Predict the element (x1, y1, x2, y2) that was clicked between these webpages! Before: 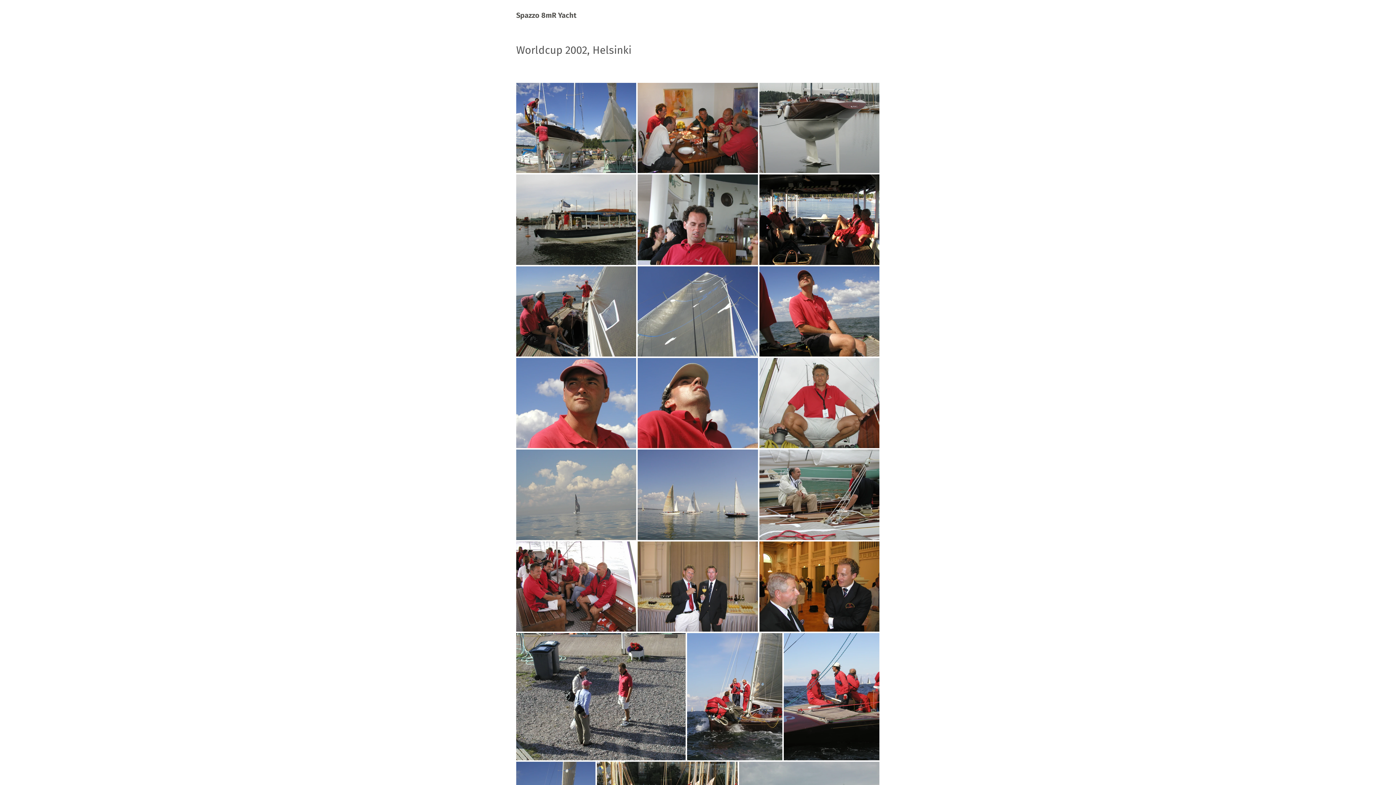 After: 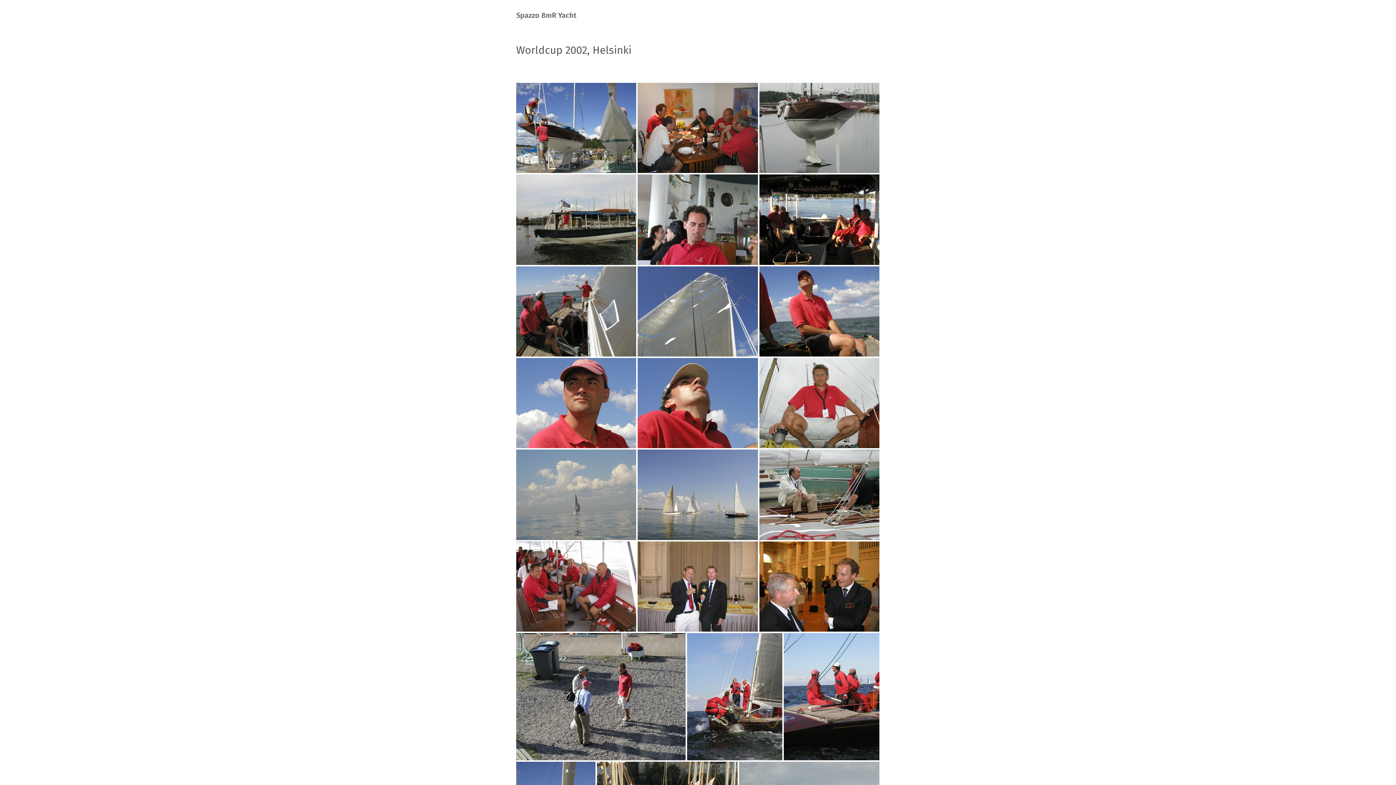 Action: label: Spazzo 8mR Yacht bbox: (516, 12, 576, 19)